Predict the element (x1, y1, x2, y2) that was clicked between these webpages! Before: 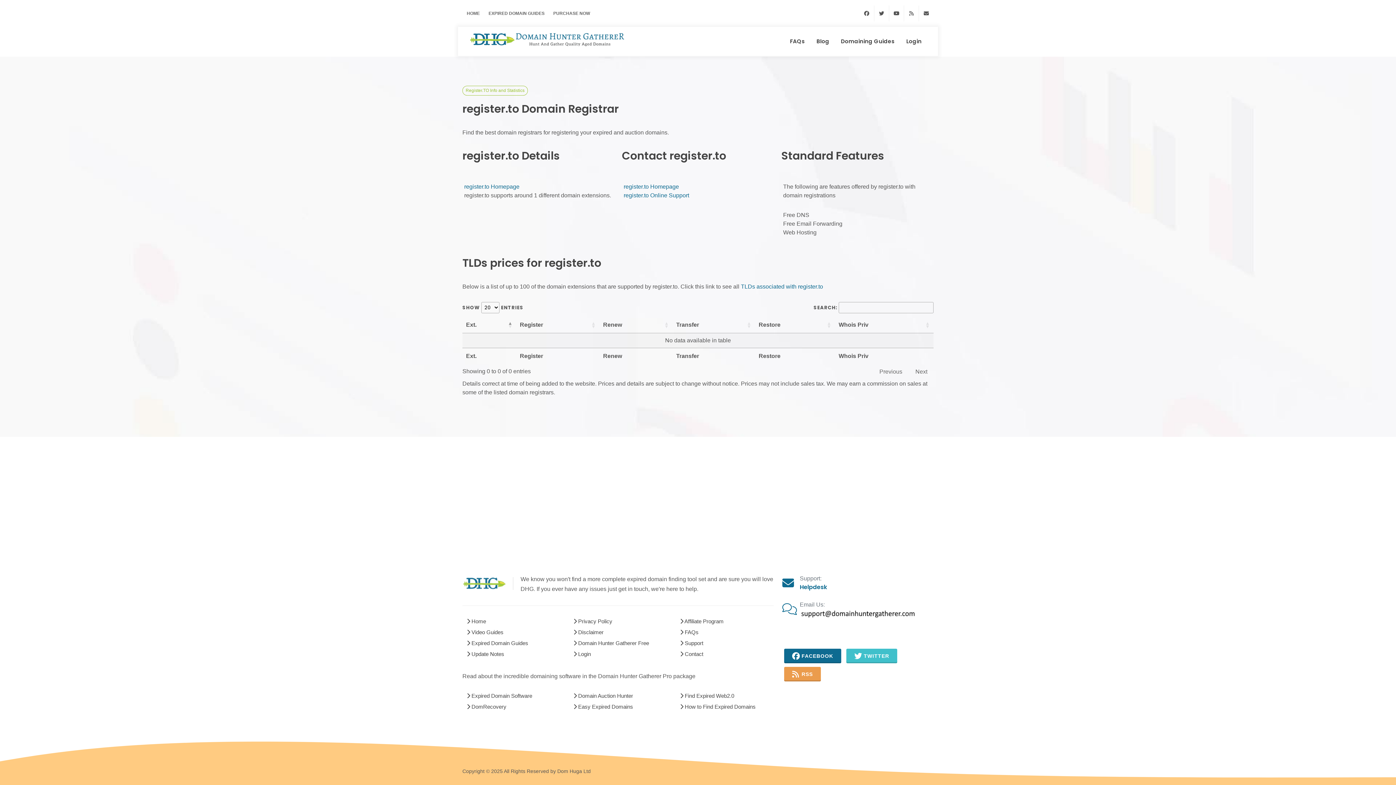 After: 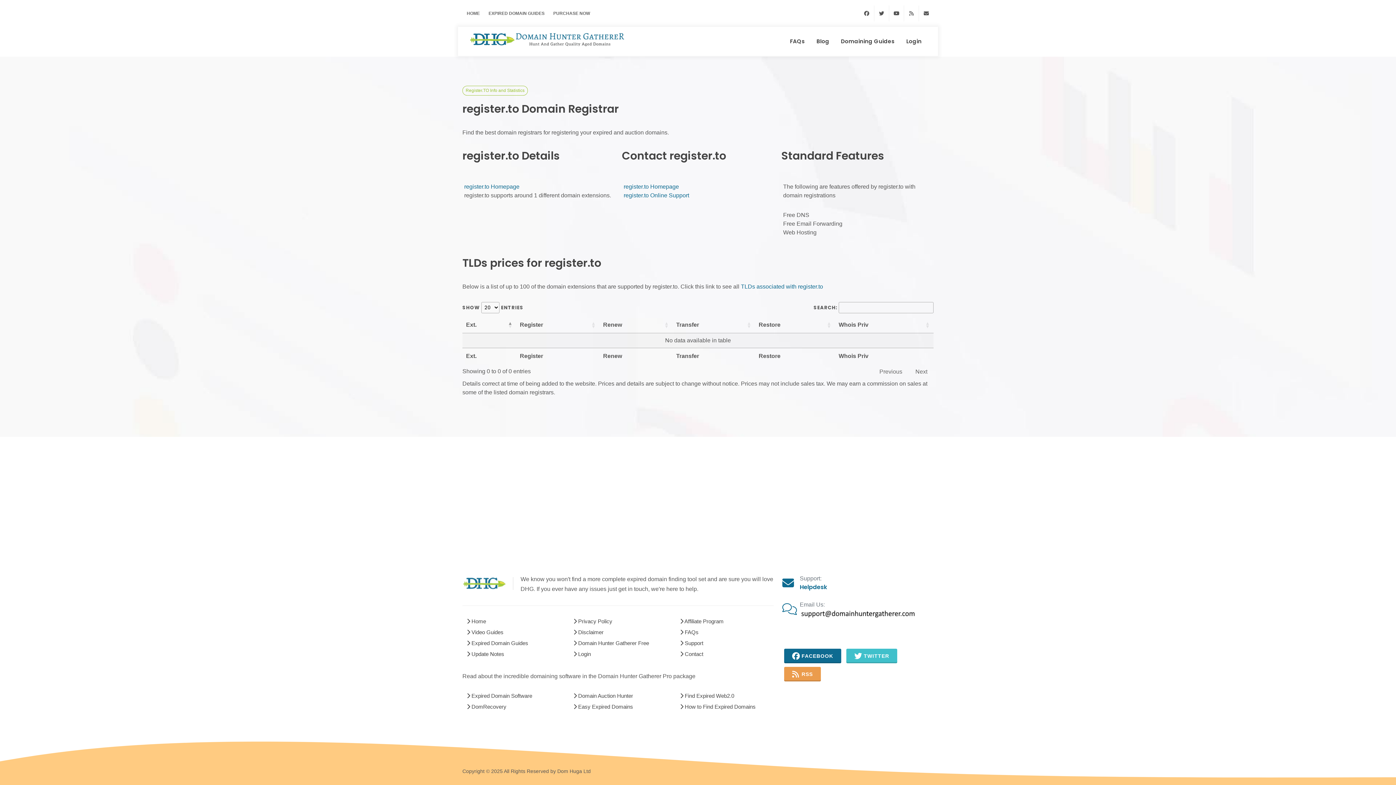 Action: label: Previous bbox: (873, 364, 908, 379)